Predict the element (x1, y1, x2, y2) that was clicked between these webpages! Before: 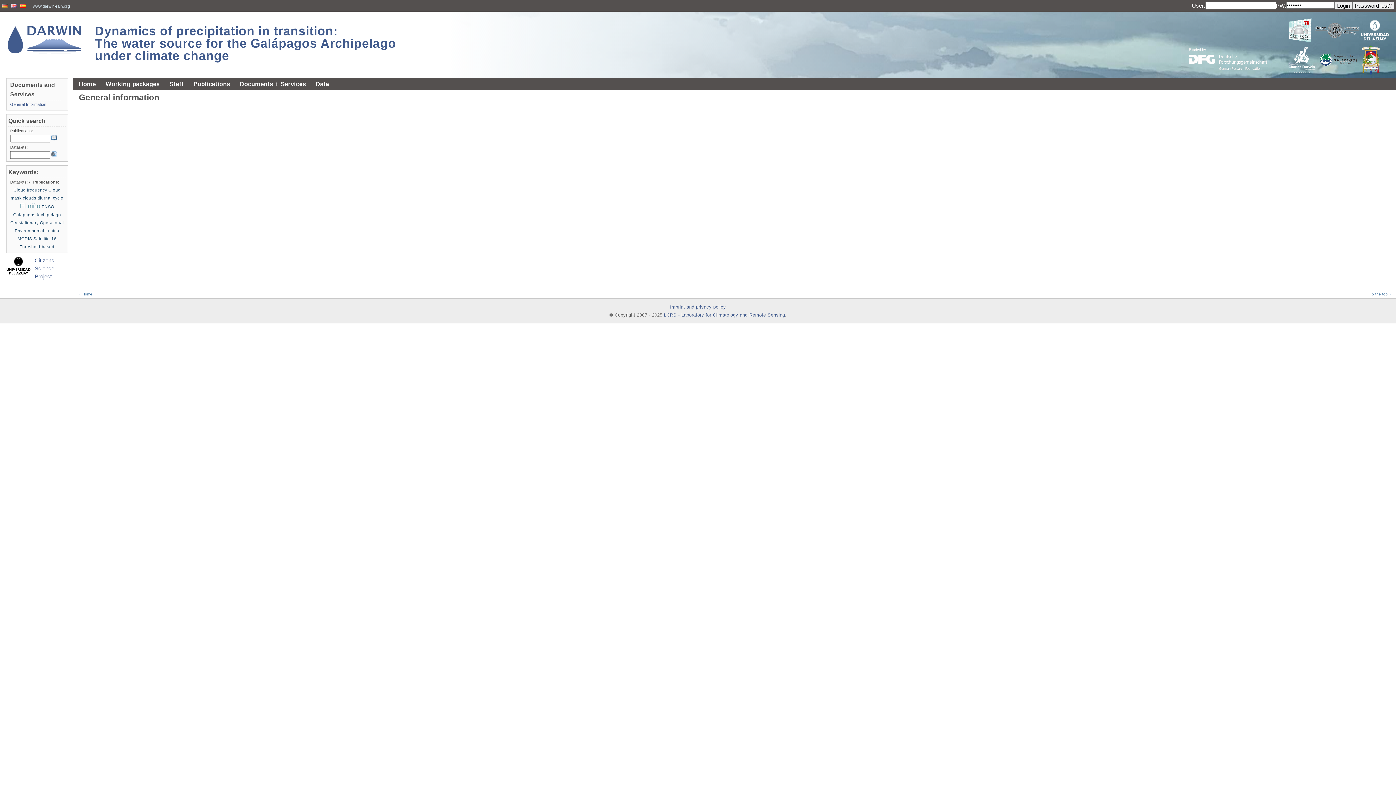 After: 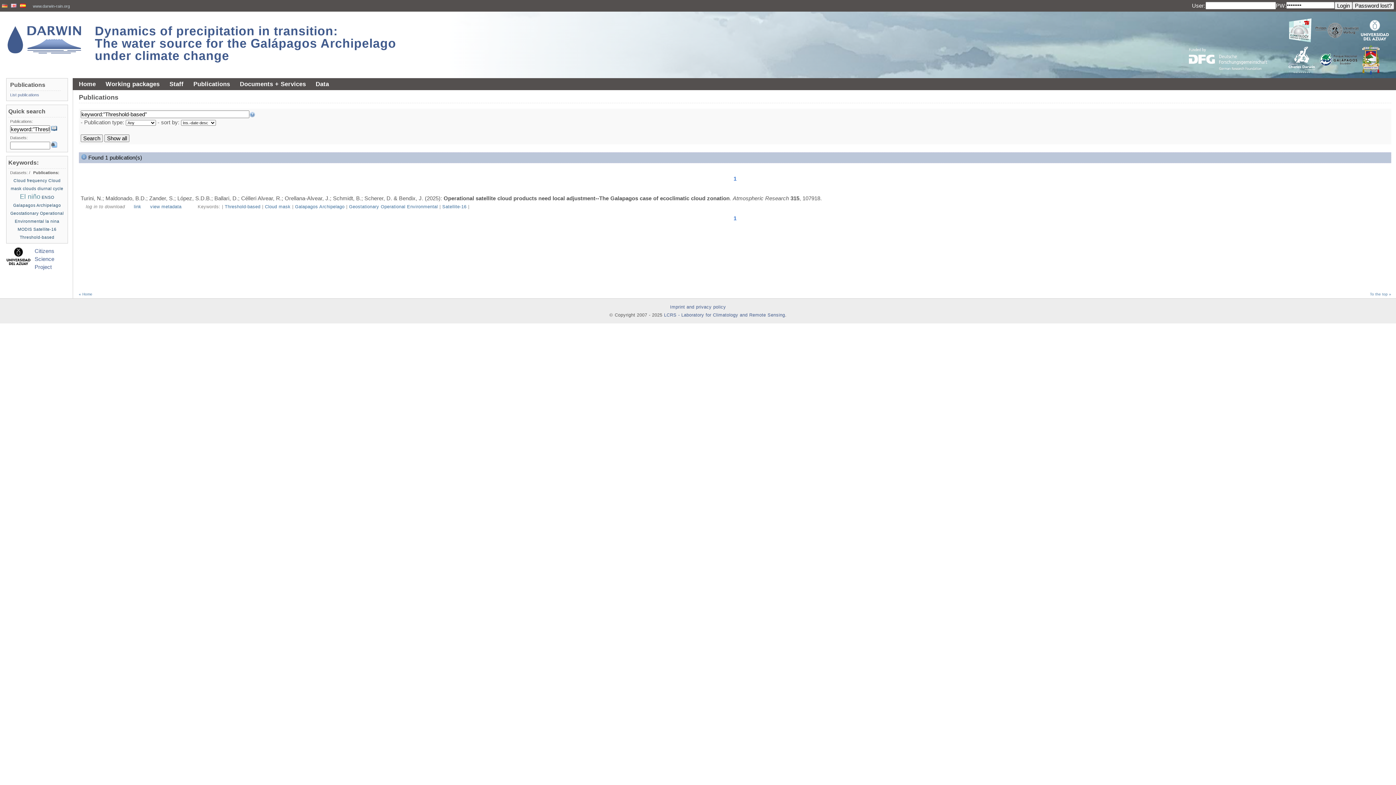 Action: bbox: (19, 244, 54, 249) label: Threshold-based